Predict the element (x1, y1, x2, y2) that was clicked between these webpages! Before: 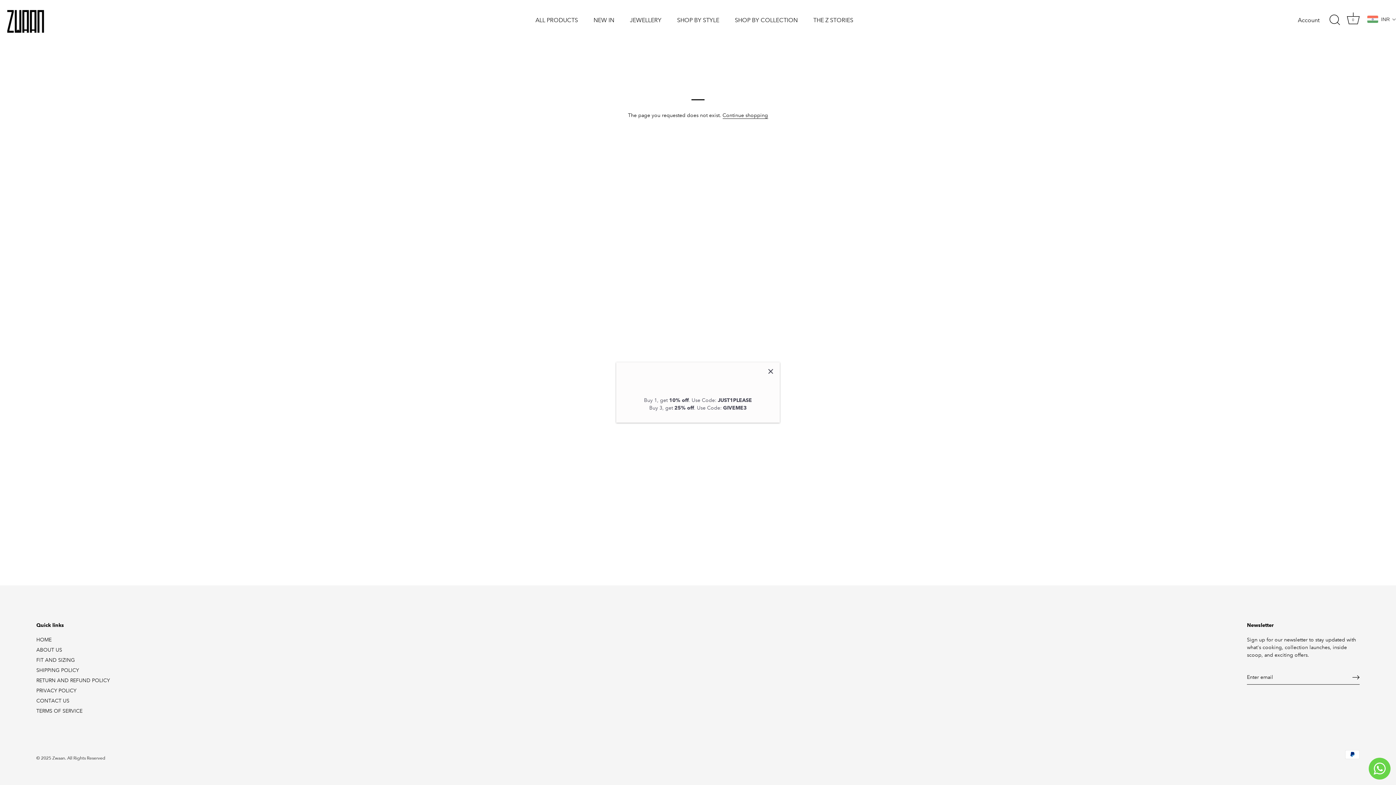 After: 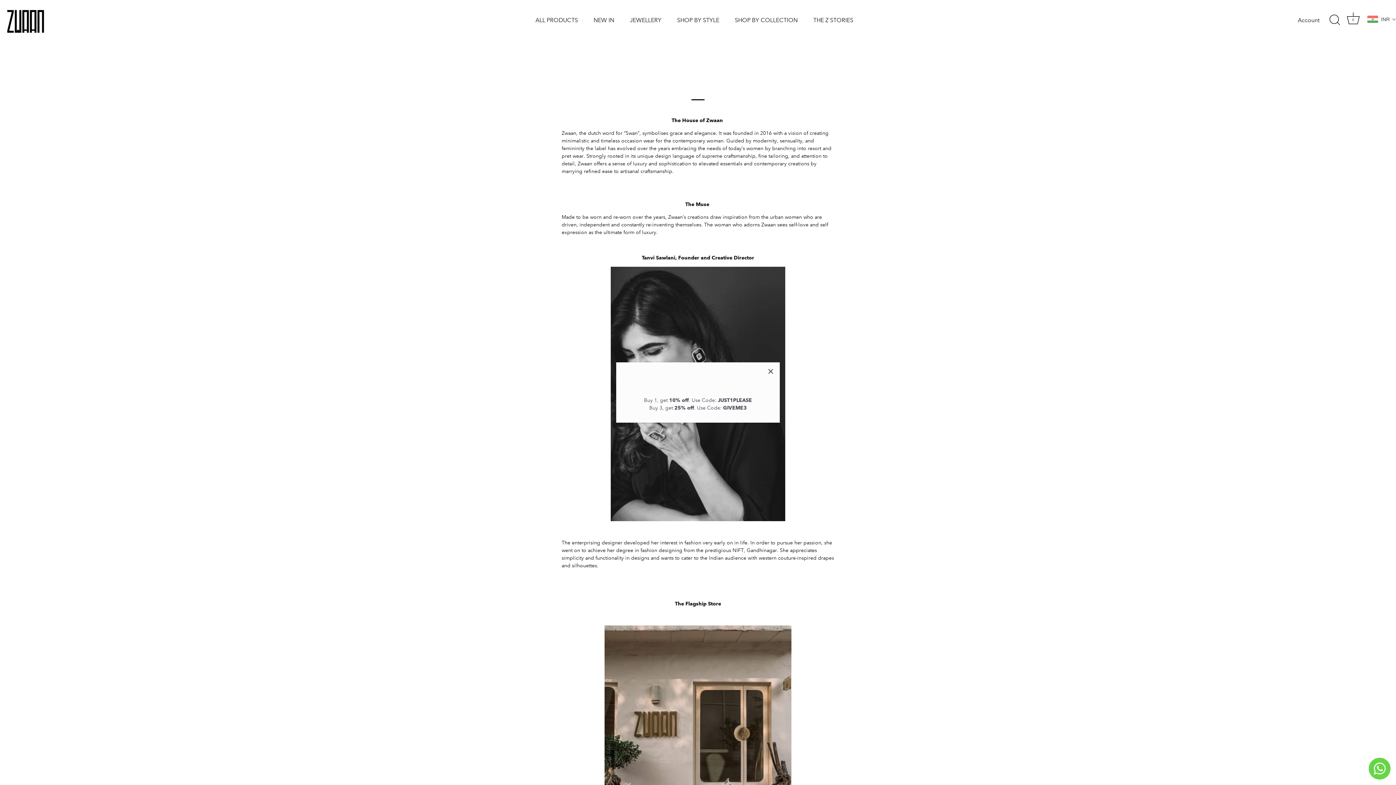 Action: label: ABOUT US bbox: (36, 646, 62, 653)